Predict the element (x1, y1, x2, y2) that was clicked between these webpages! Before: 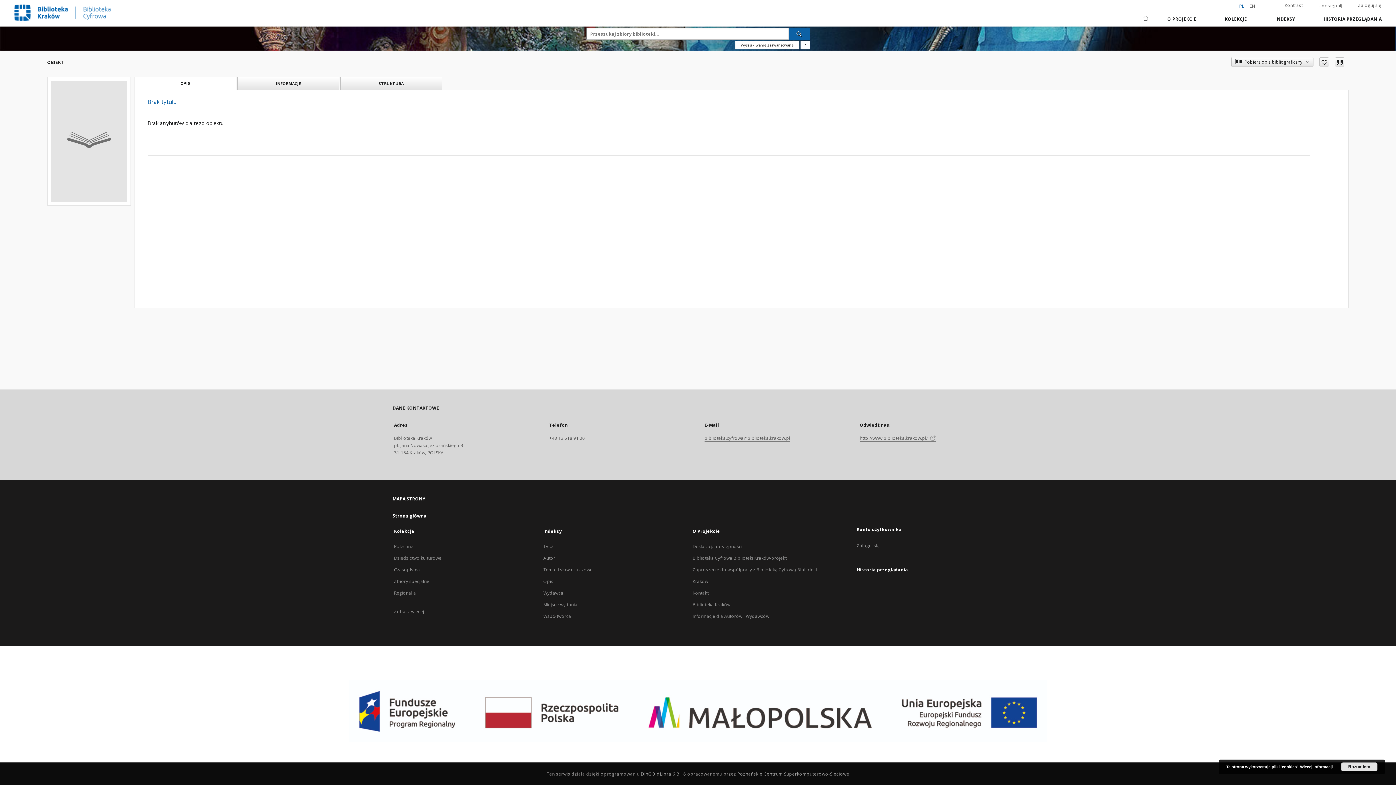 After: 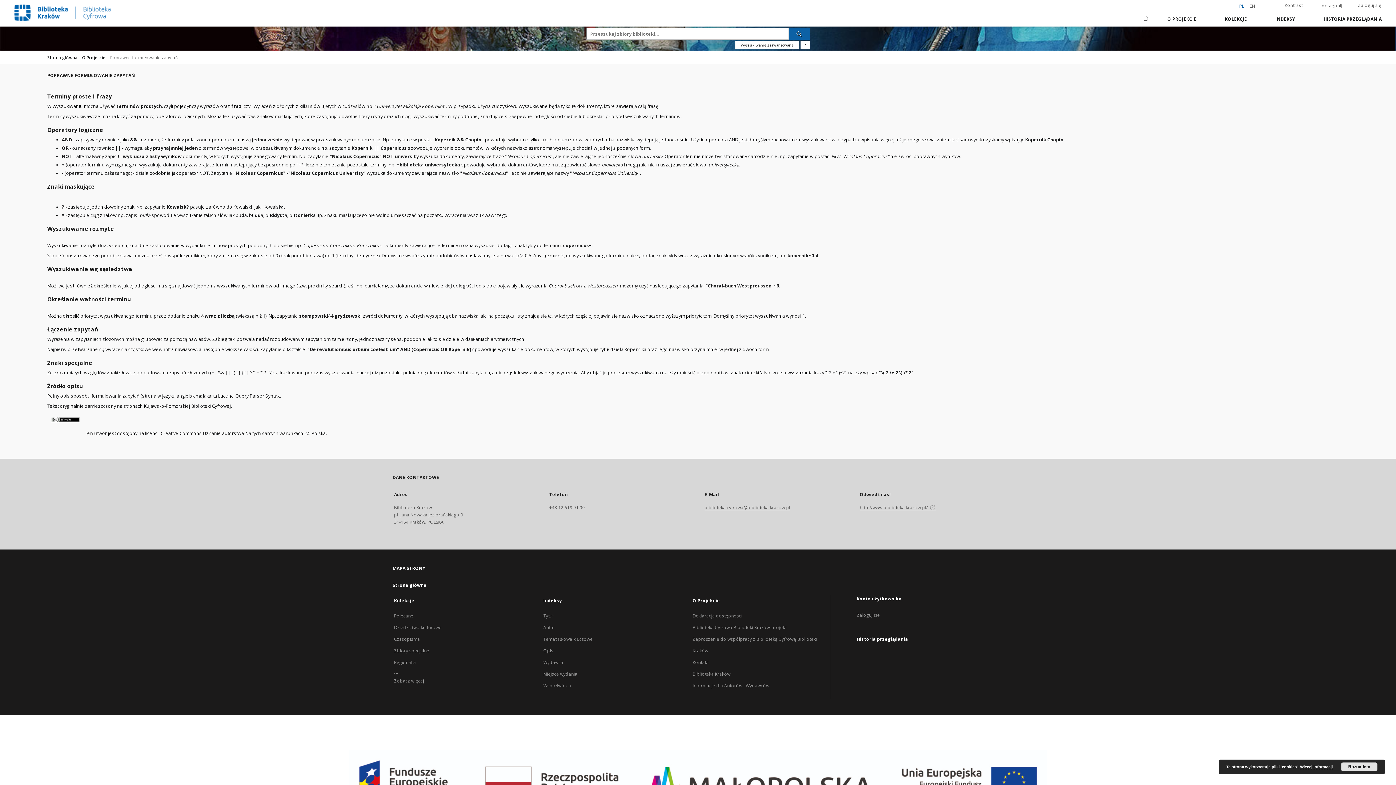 Action: label: Jak poprawnie formułować zapytania? bbox: (800, 40, 810, 49)